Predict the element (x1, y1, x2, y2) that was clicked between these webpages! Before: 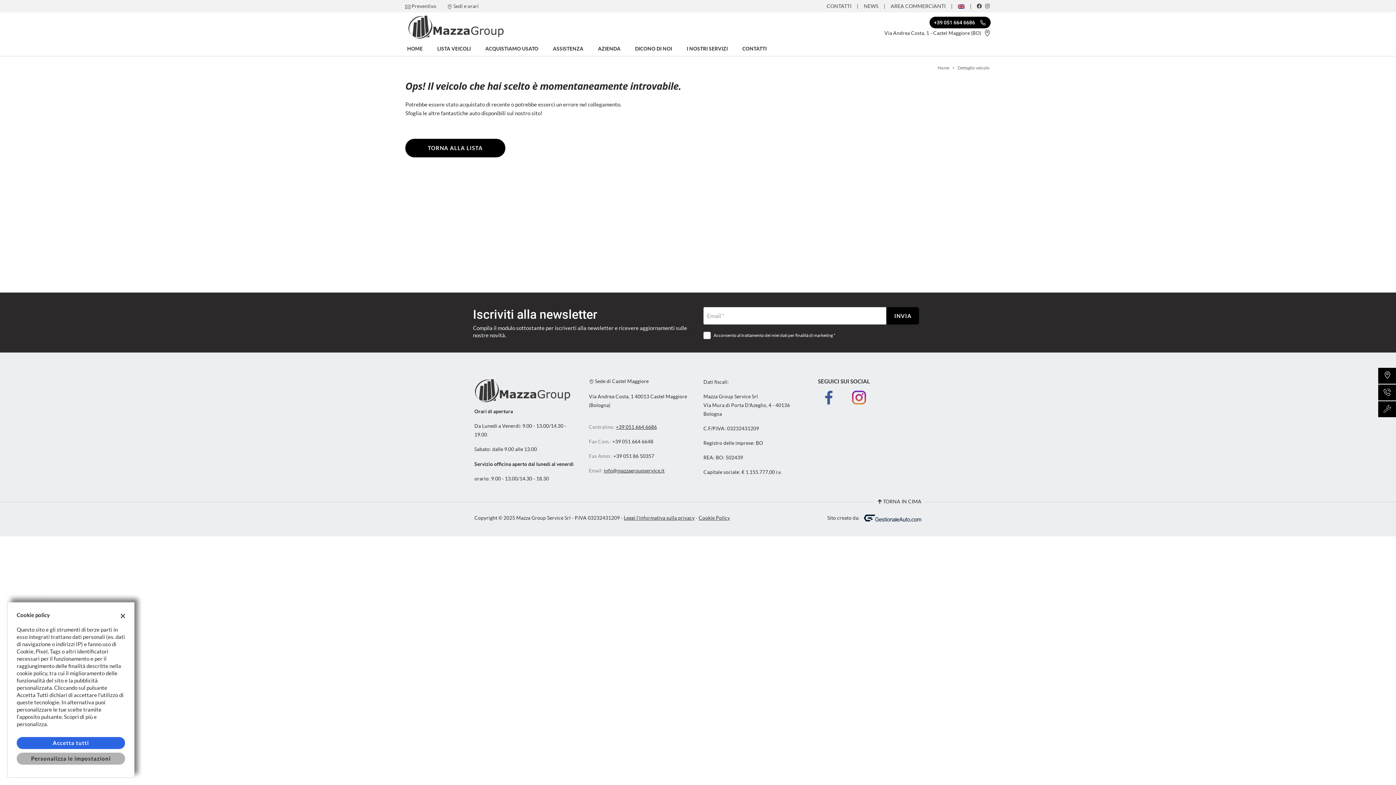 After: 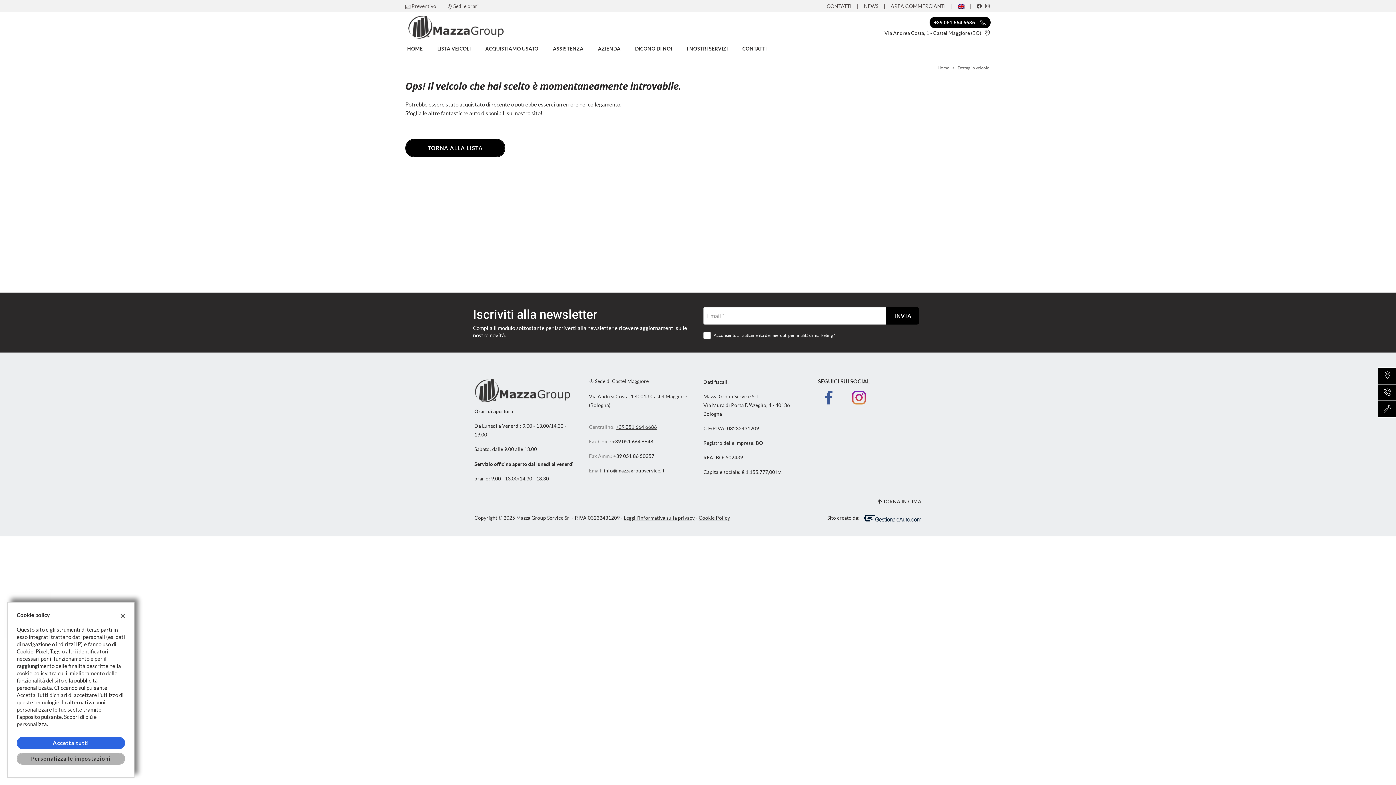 Action: bbox: (589, 378, 648, 385) label:  Sede di Castel Maggiore